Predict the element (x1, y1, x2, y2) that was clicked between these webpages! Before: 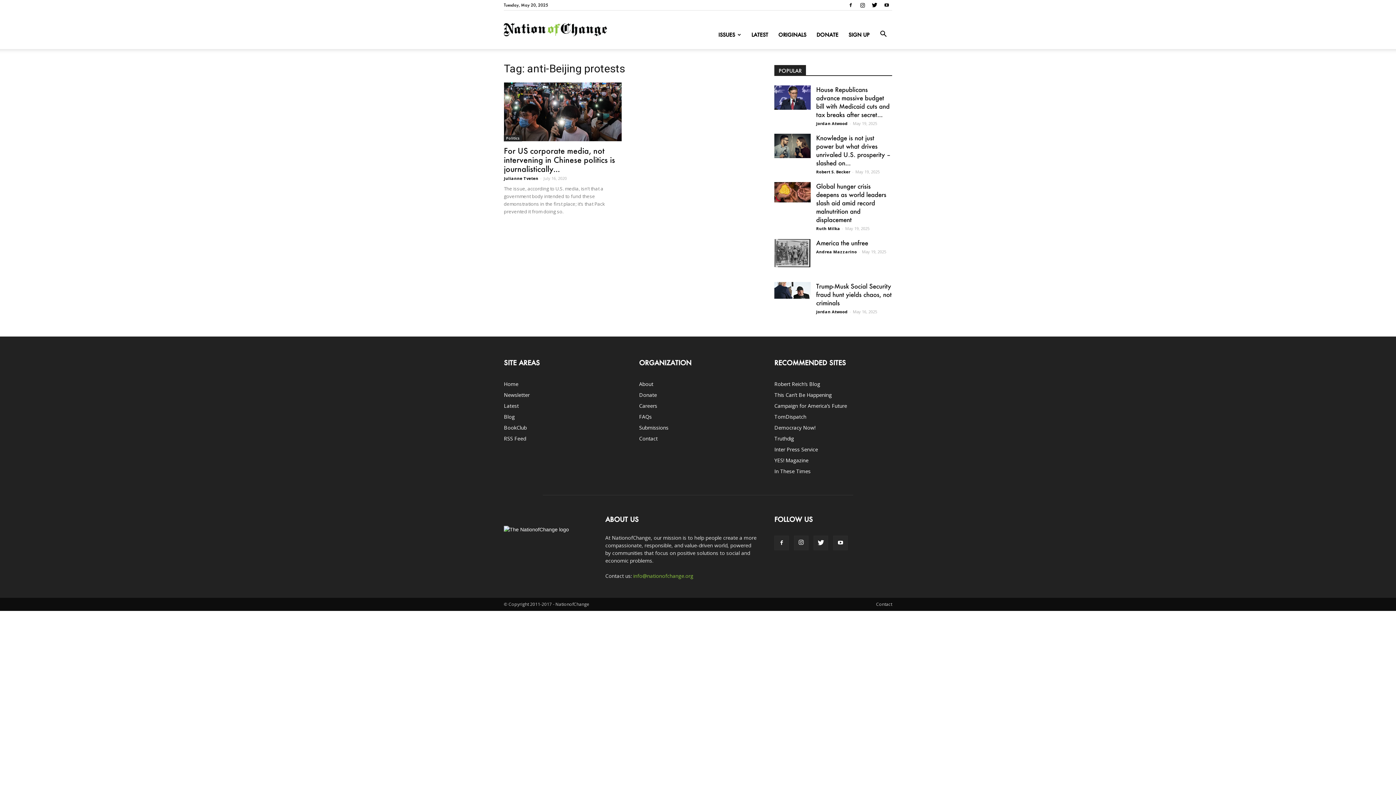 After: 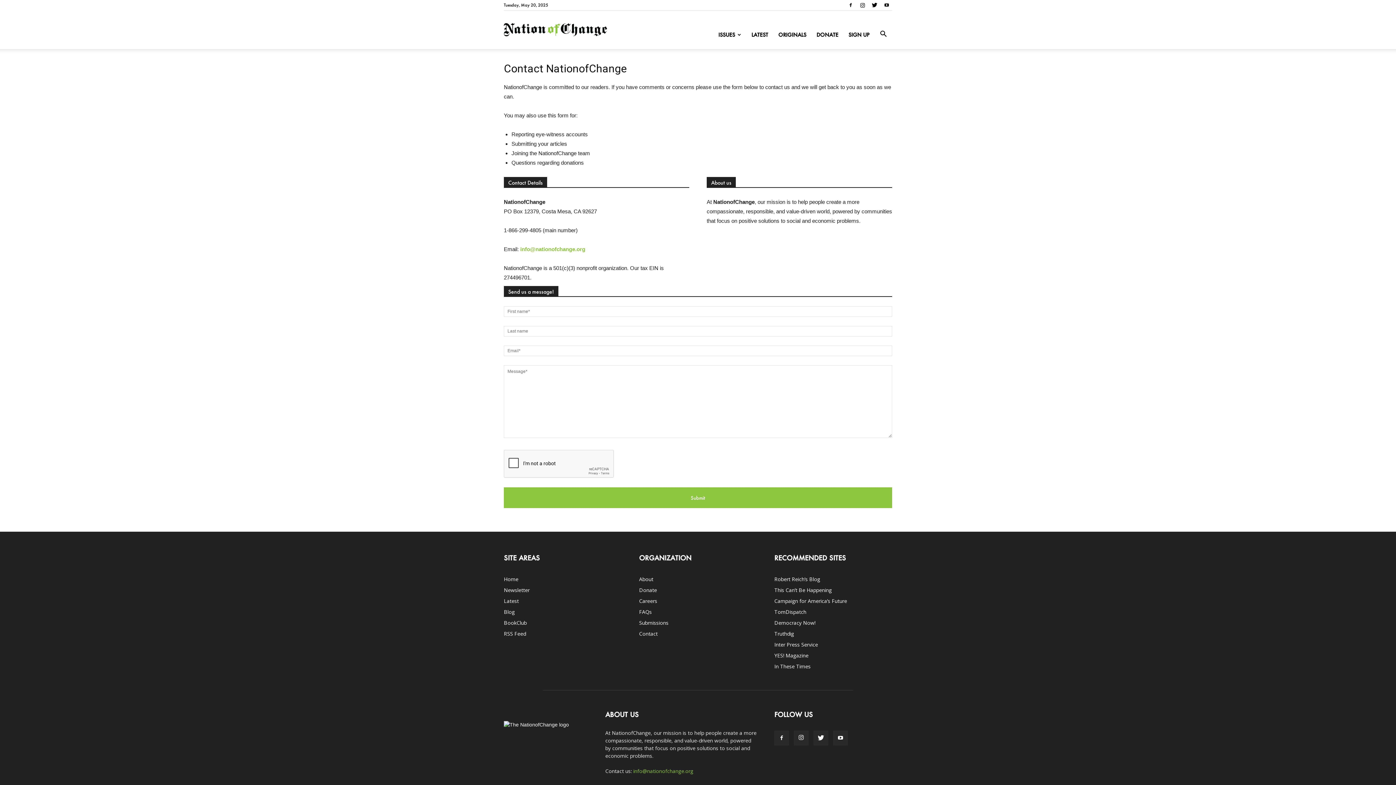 Action: label: Careers bbox: (639, 402, 657, 409)